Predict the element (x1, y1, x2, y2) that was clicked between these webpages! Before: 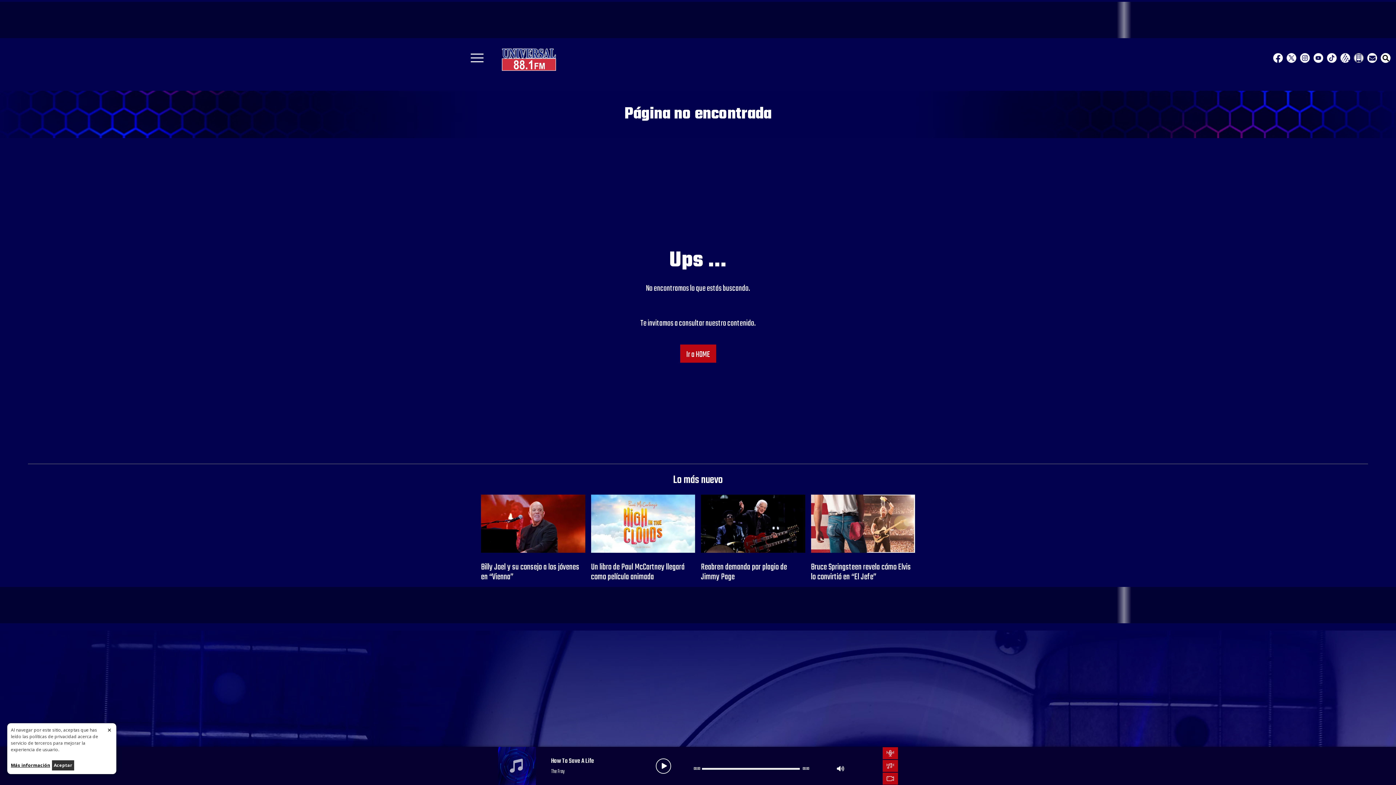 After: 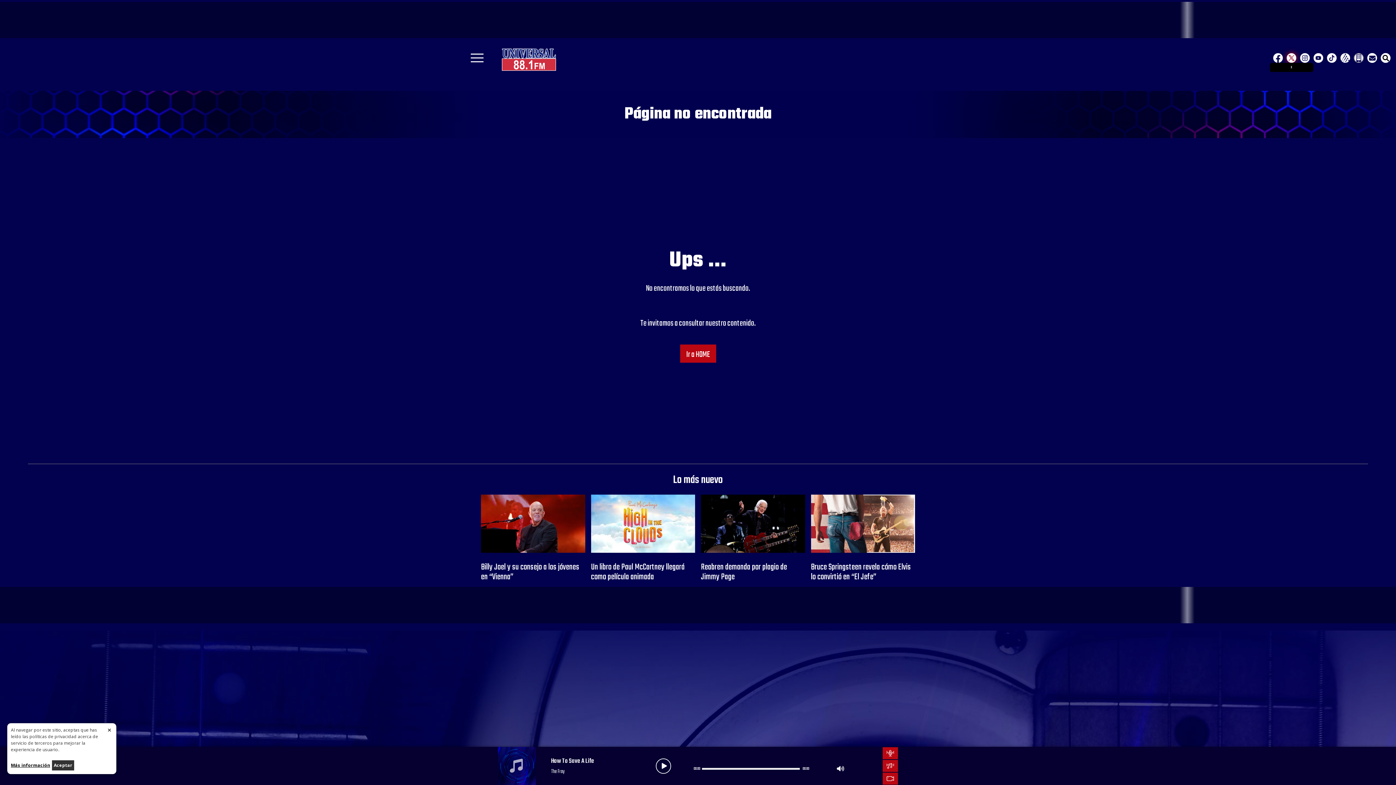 Action: bbox: (1287, 53, 1296, 62) label: Twitter